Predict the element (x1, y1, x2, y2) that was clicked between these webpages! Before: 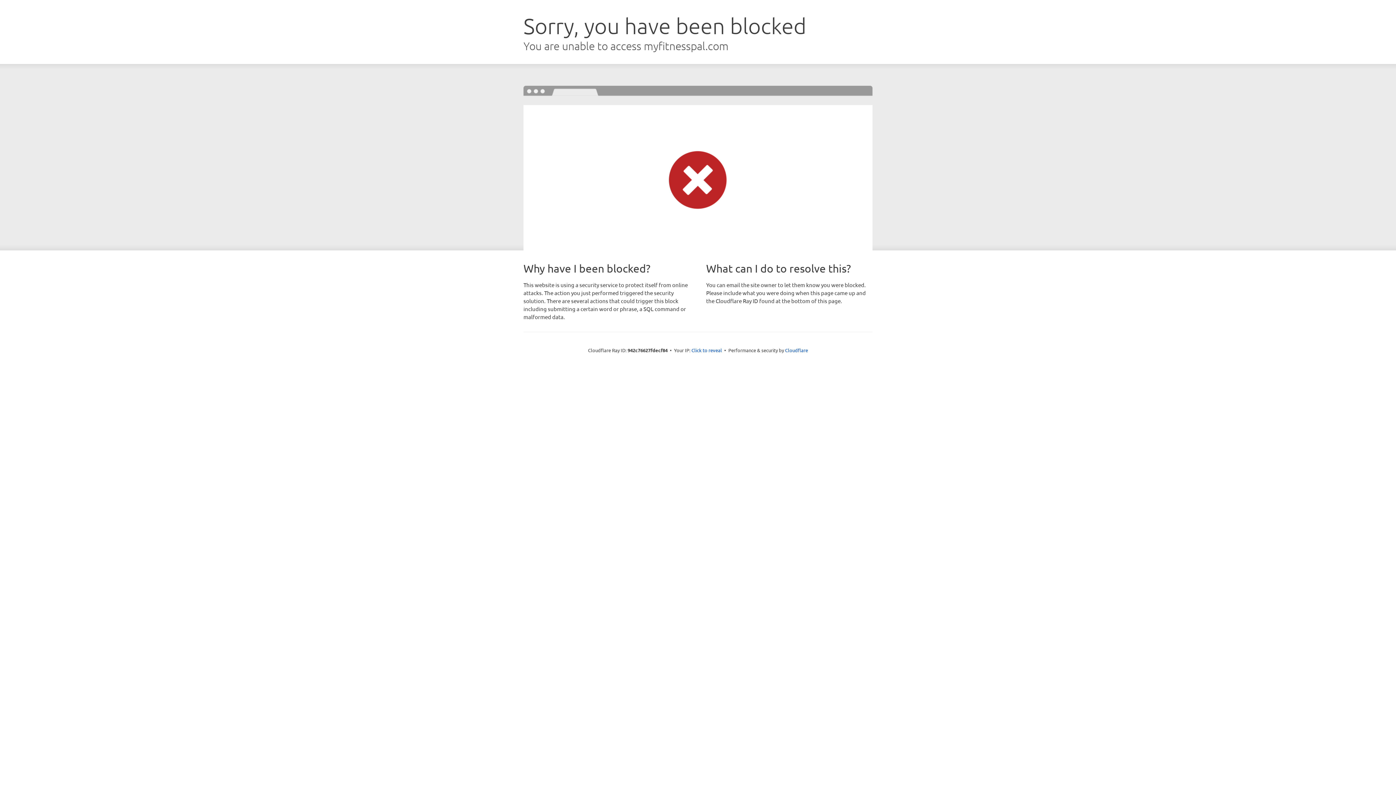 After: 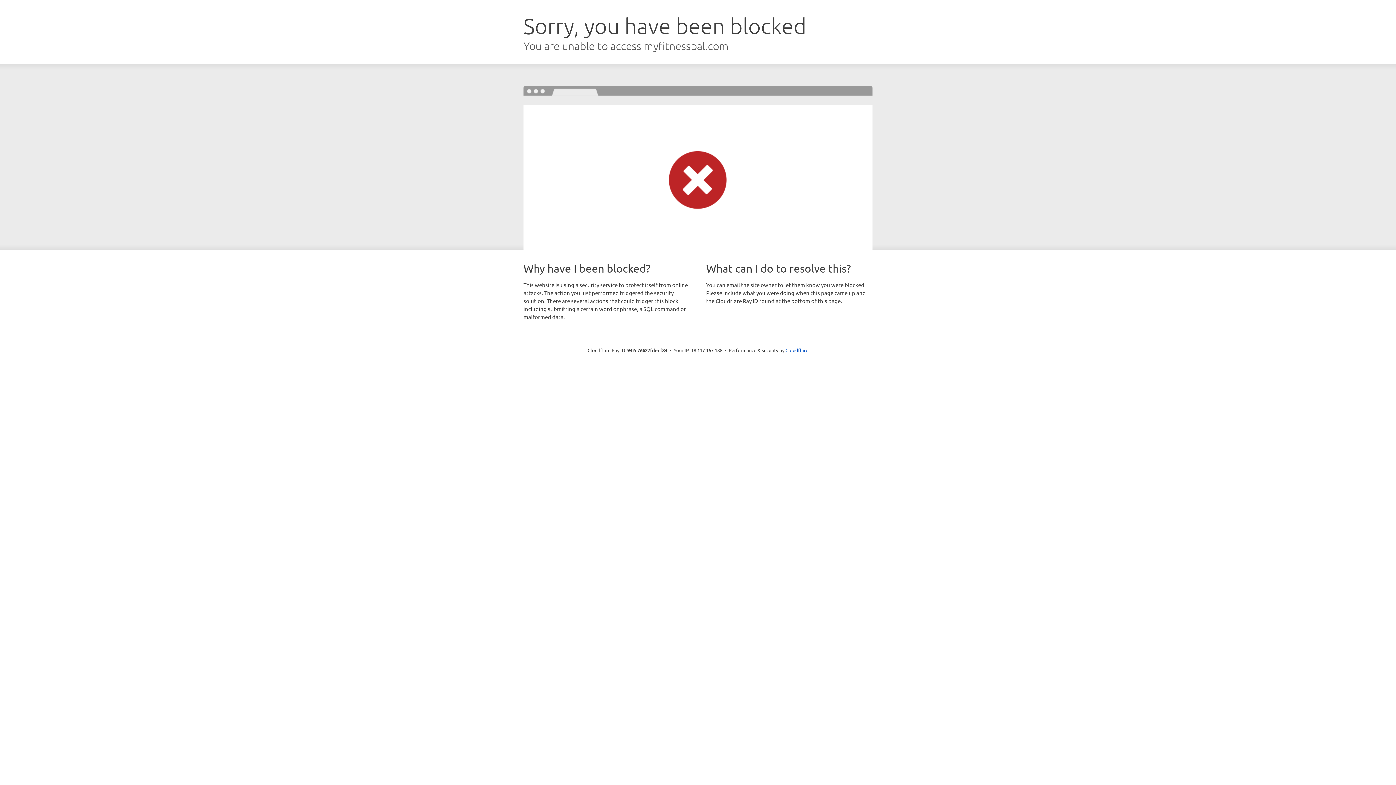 Action: bbox: (691, 346, 722, 353) label: Click to reveal